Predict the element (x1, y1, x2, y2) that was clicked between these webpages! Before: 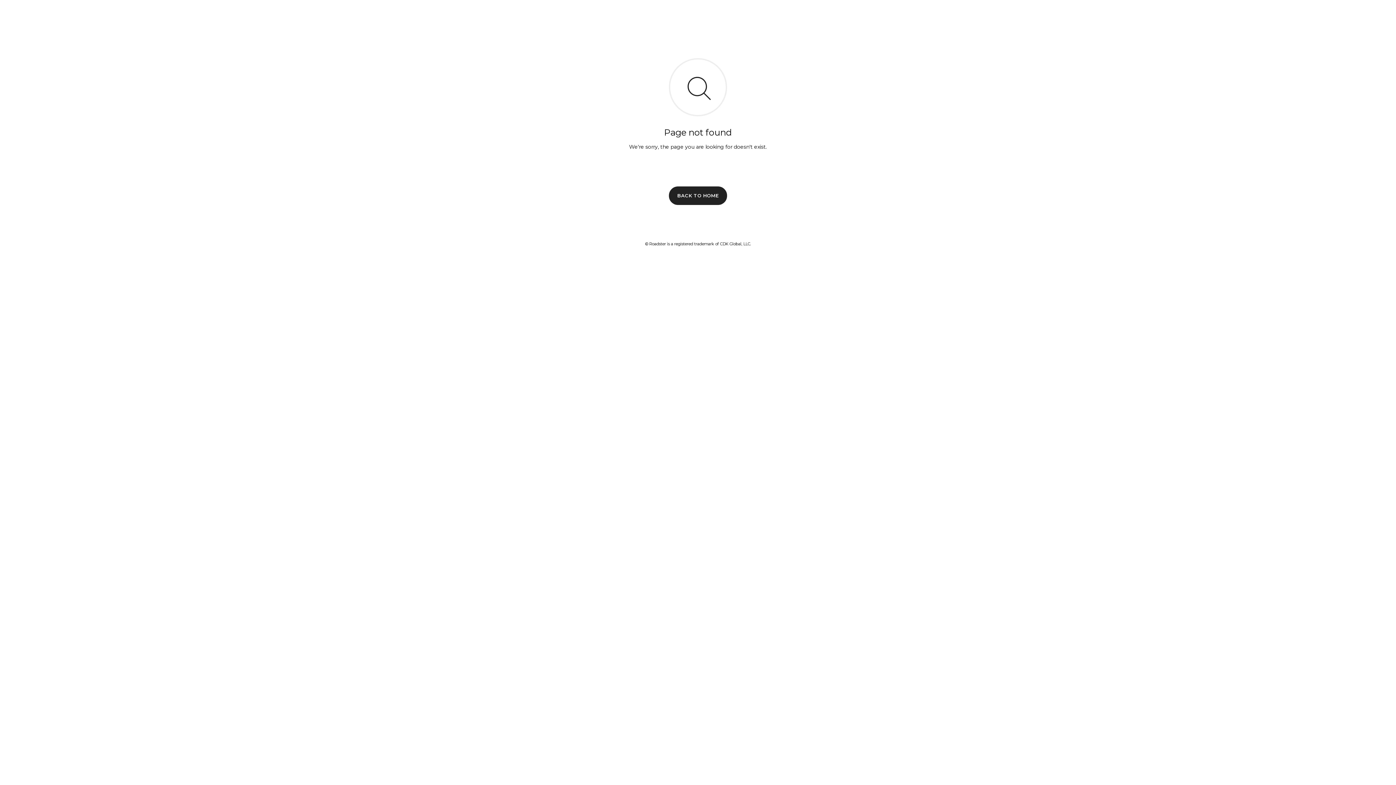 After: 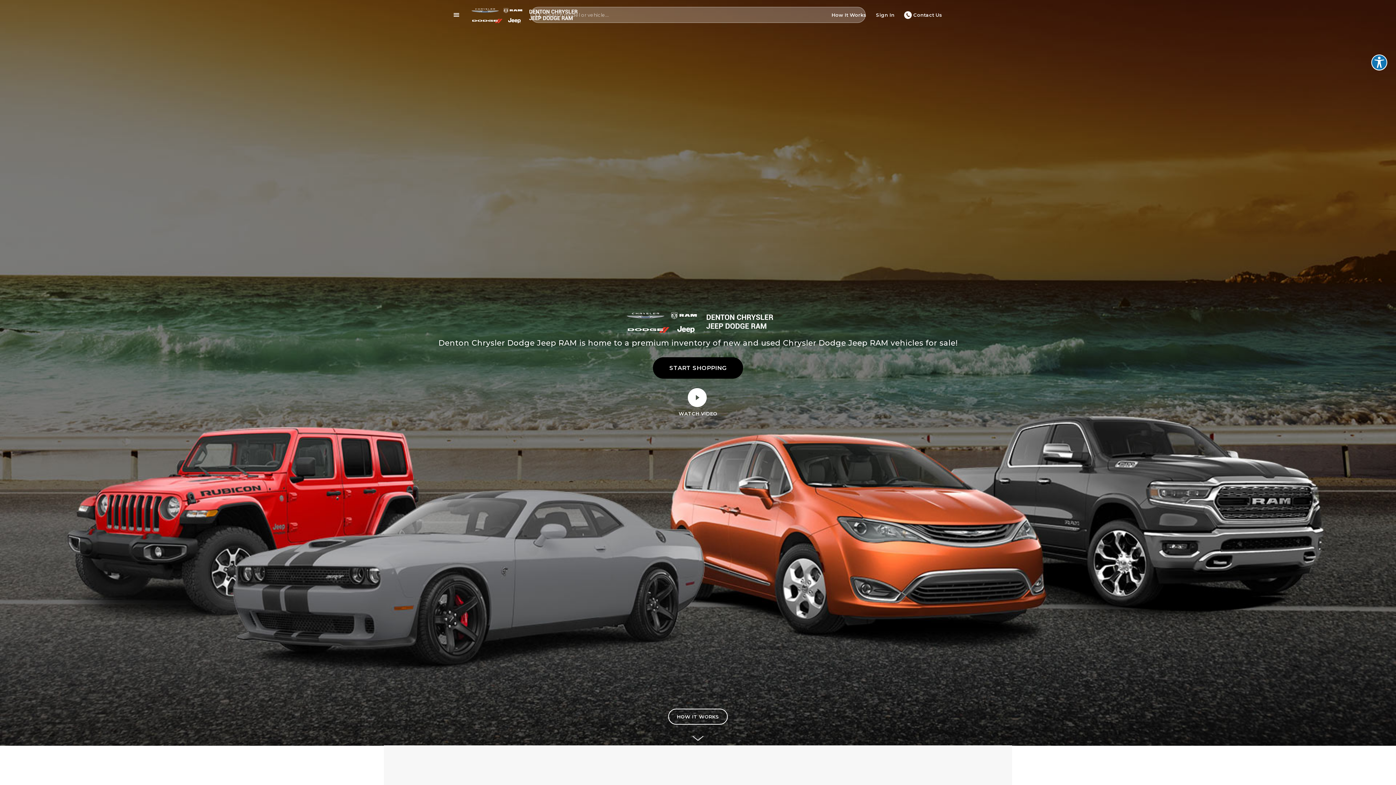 Action: bbox: (669, 186, 727, 204) label: BACK TO HOME